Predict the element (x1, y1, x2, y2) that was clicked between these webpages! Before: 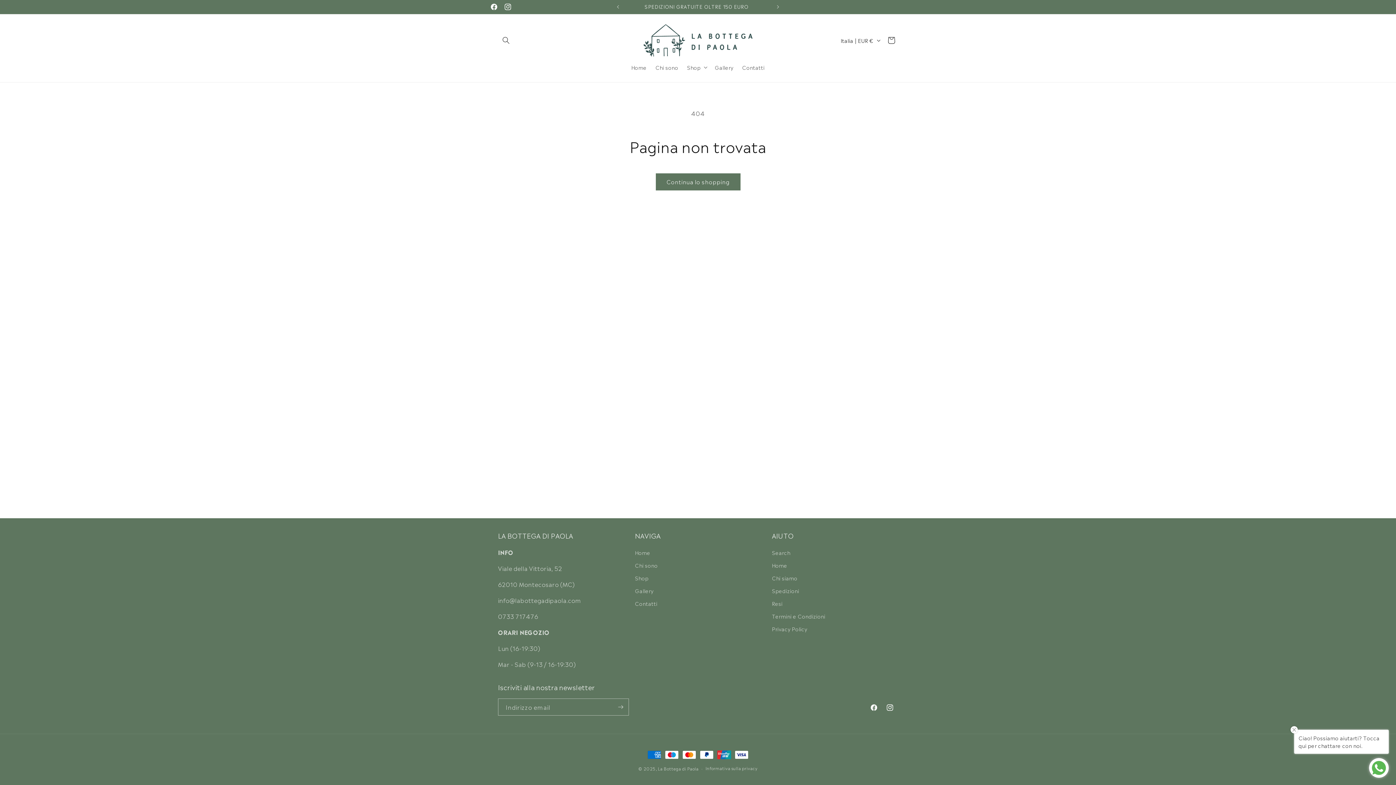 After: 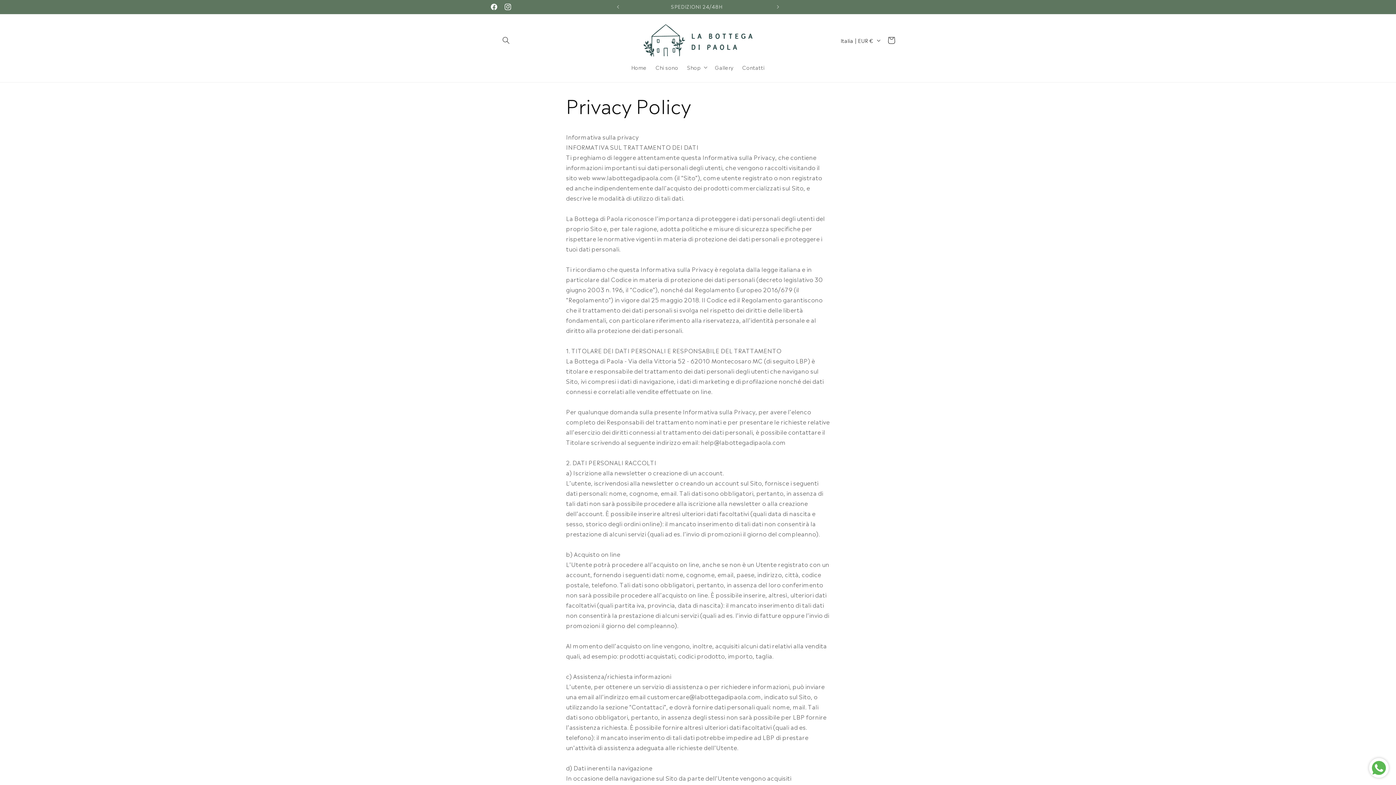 Action: bbox: (772, 622, 807, 635) label: Privacy Policy